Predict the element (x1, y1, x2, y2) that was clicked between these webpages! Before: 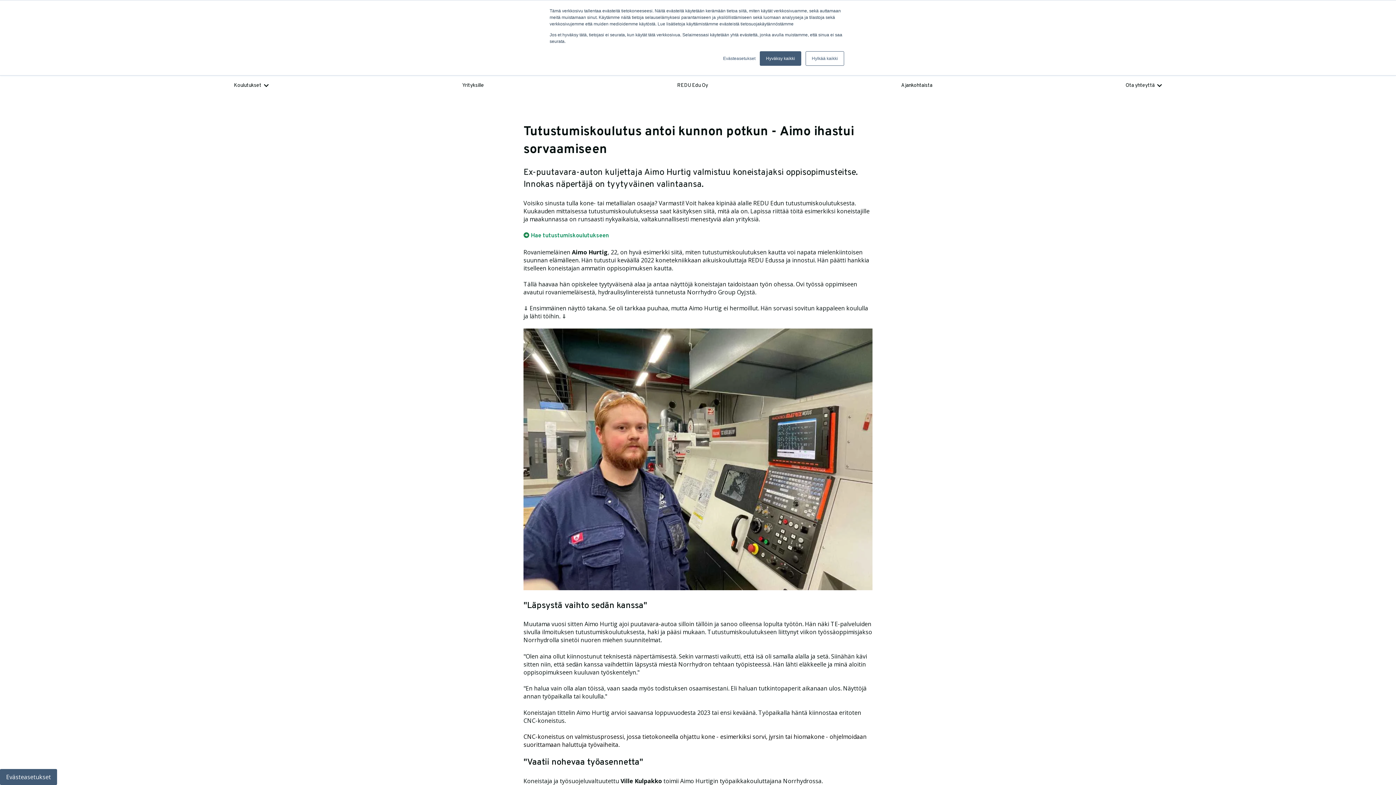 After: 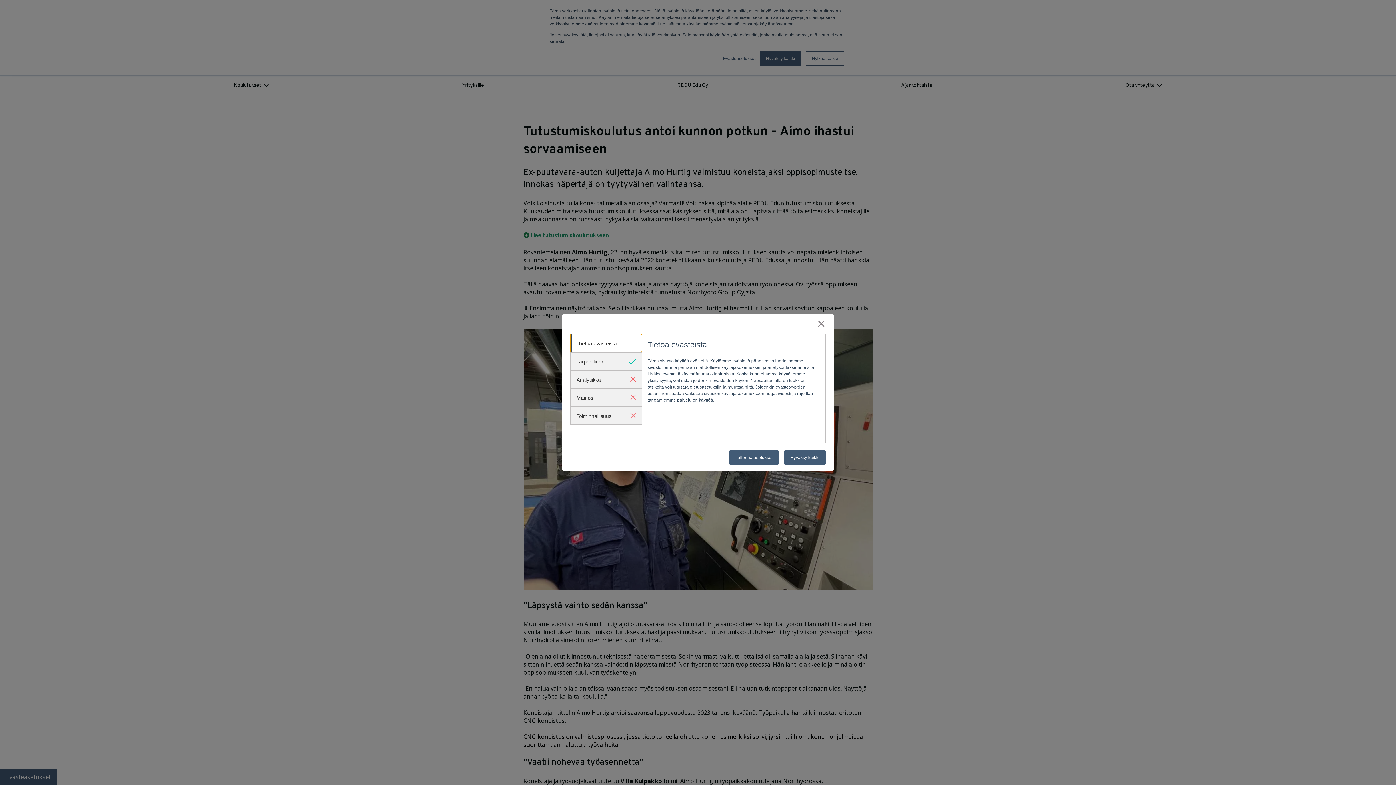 Action: bbox: (723, 55, 755, 61) label: Evästeasetukset